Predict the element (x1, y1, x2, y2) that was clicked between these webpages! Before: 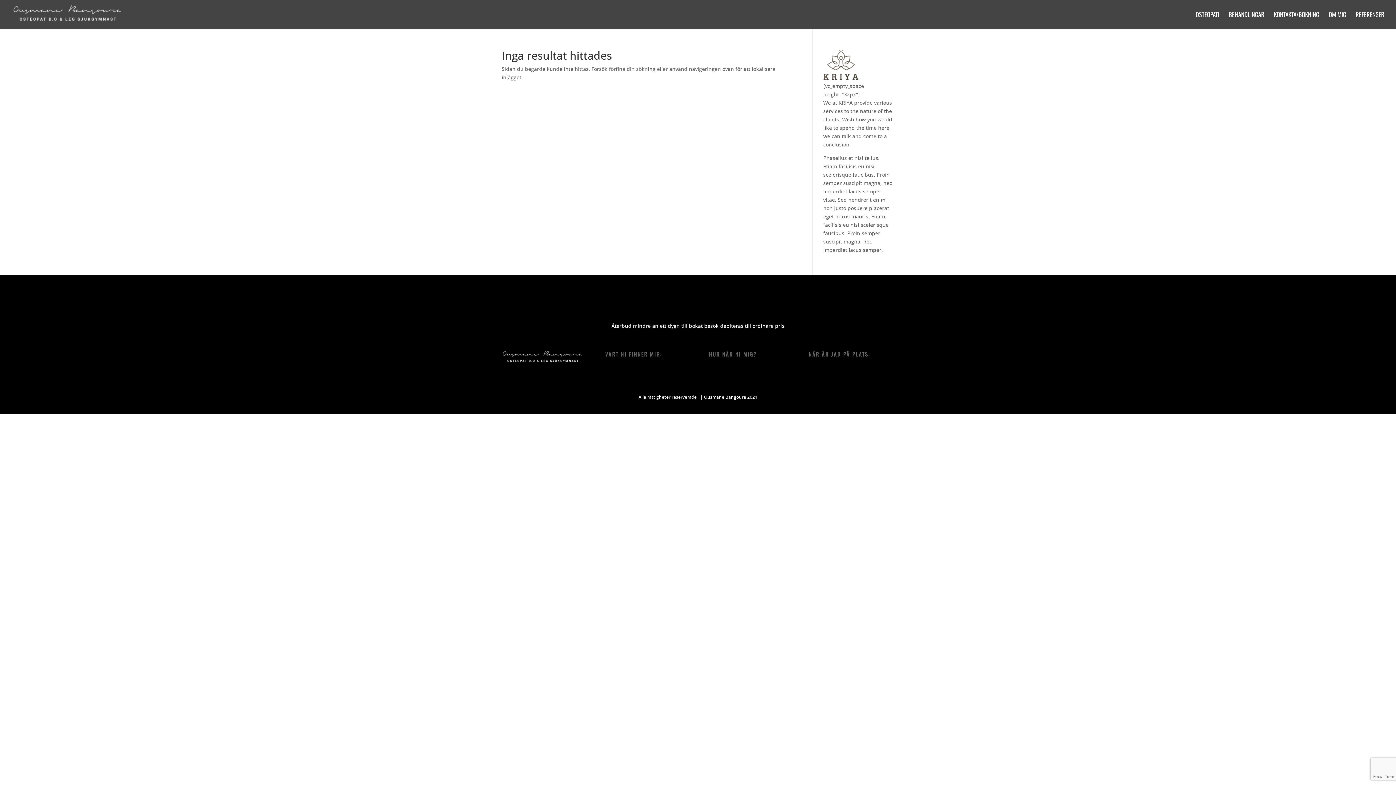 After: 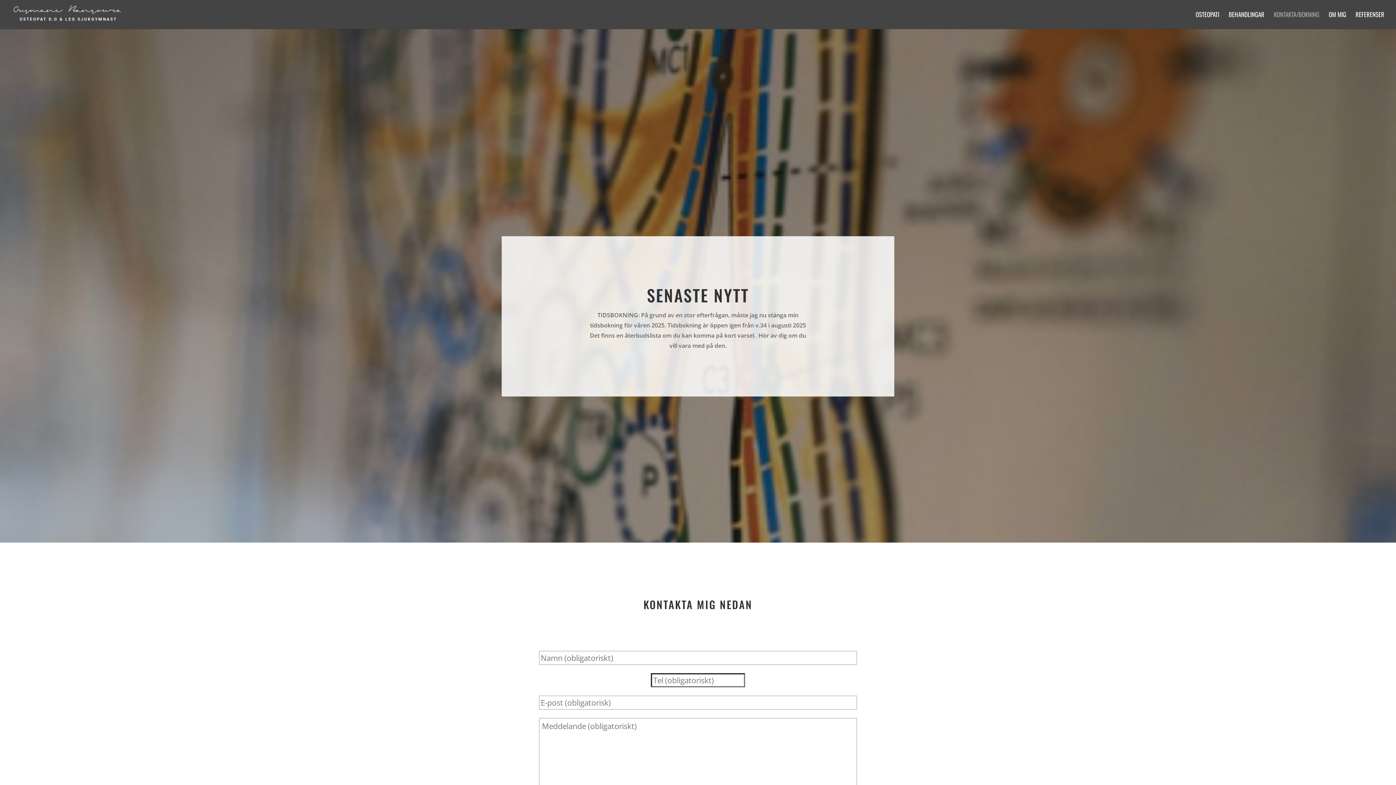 Action: label: KONTAKTA/BOKNING bbox: (1274, 12, 1319, 29)